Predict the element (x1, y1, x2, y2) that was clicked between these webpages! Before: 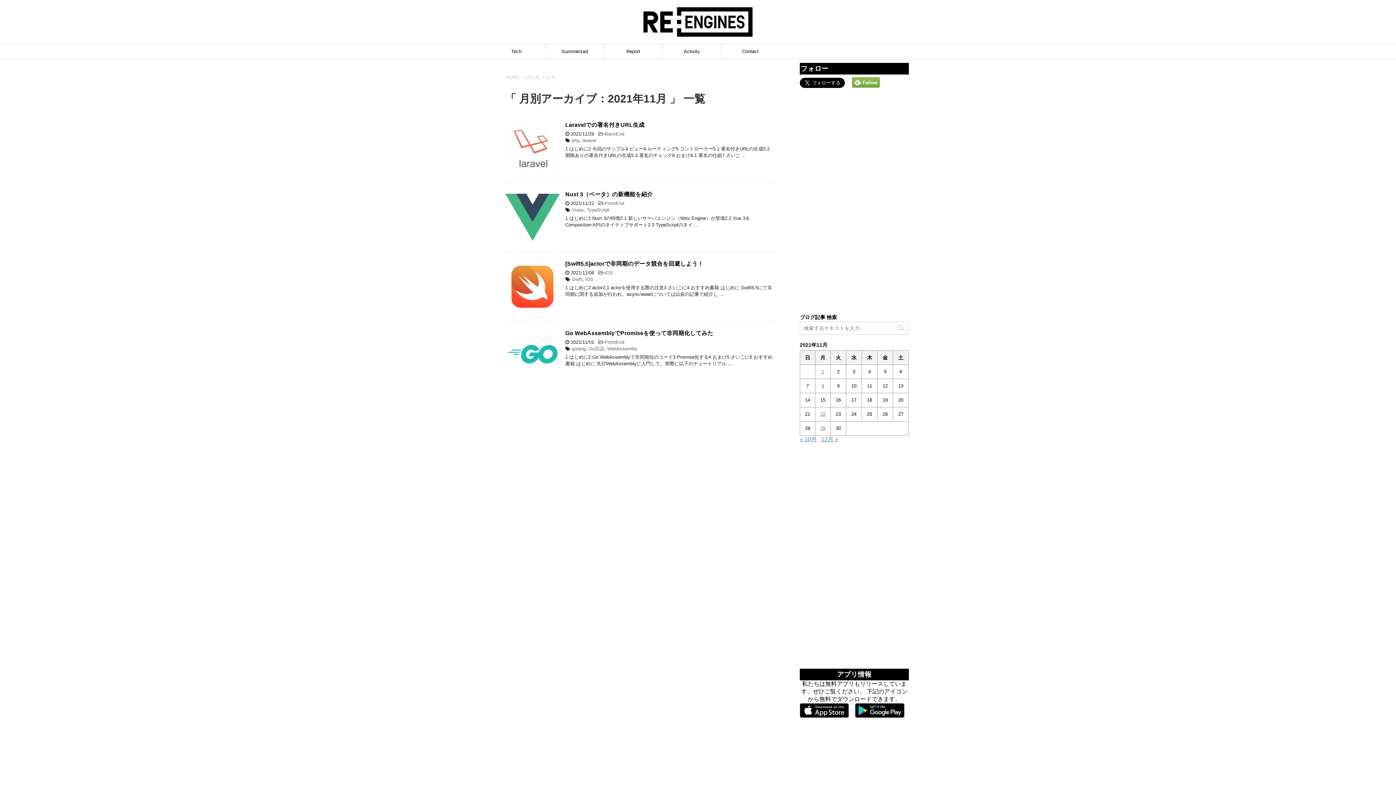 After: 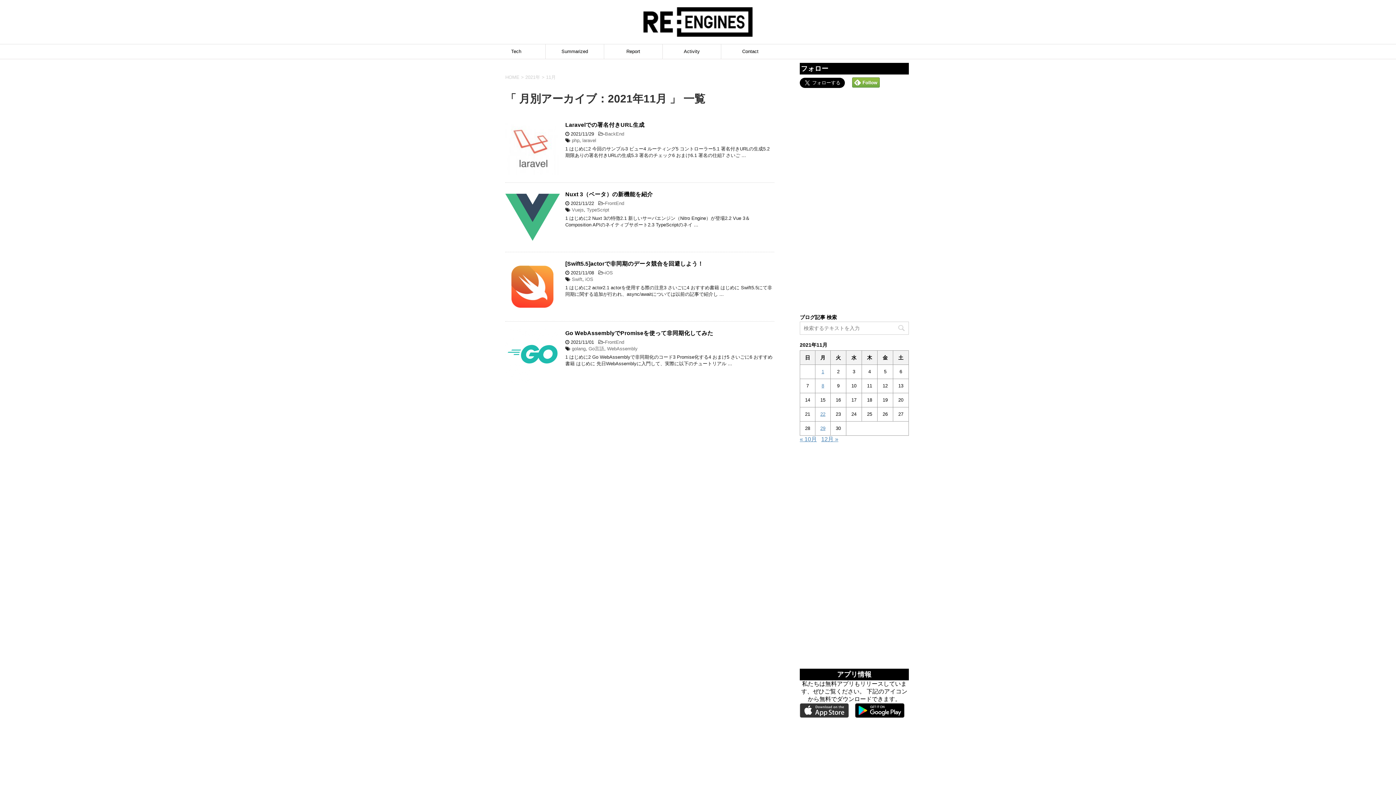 Action: bbox: (800, 711, 849, 717)